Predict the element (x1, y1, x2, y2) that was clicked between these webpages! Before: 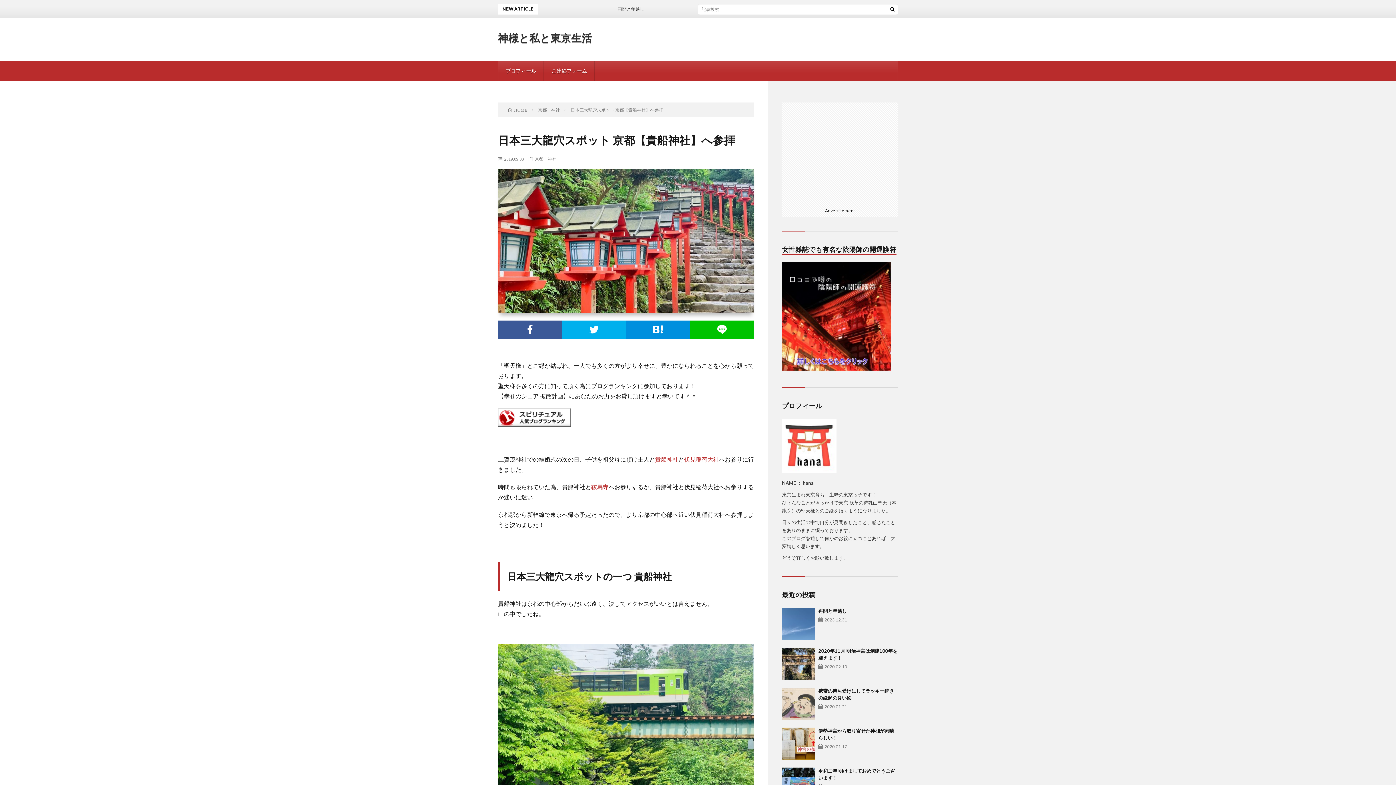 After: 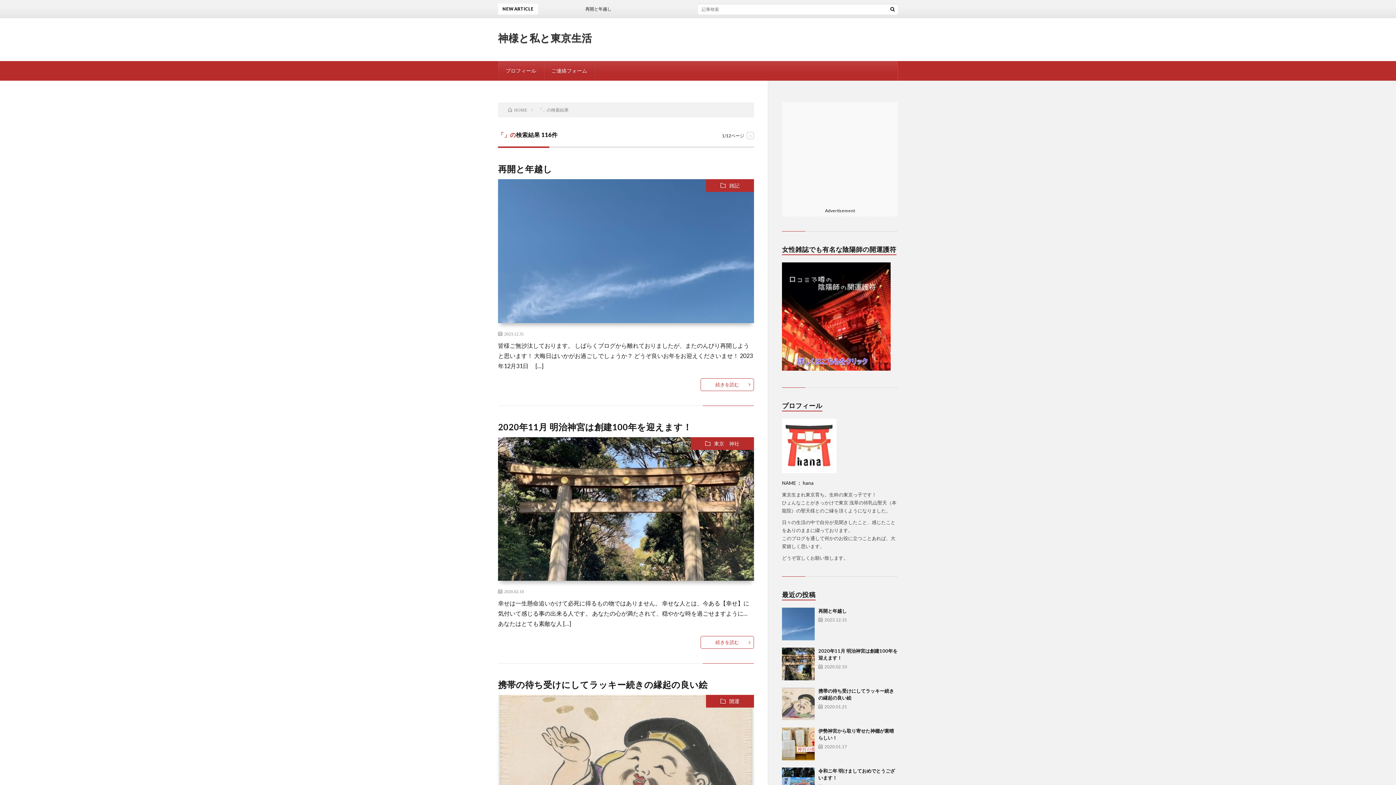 Action: bbox: (887, 3, 898, 14)